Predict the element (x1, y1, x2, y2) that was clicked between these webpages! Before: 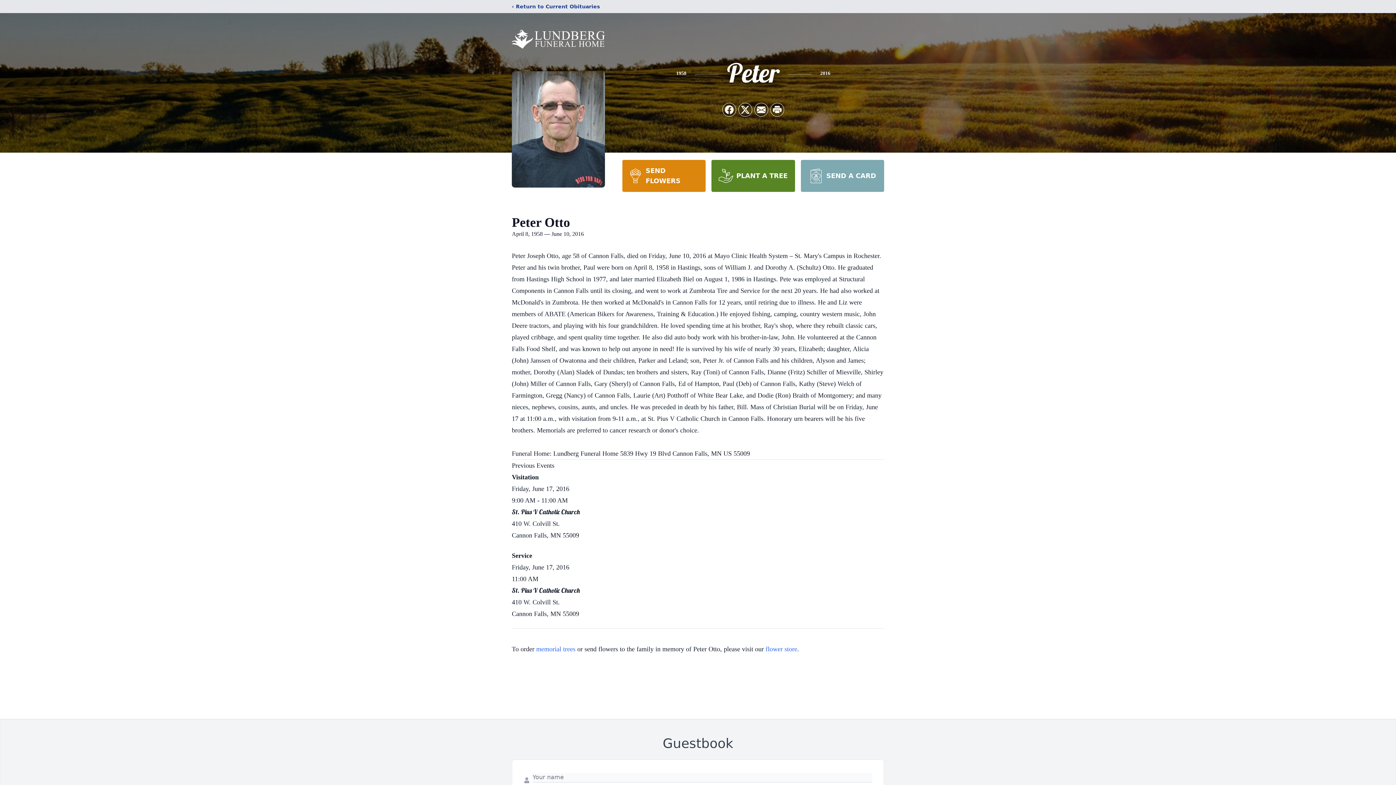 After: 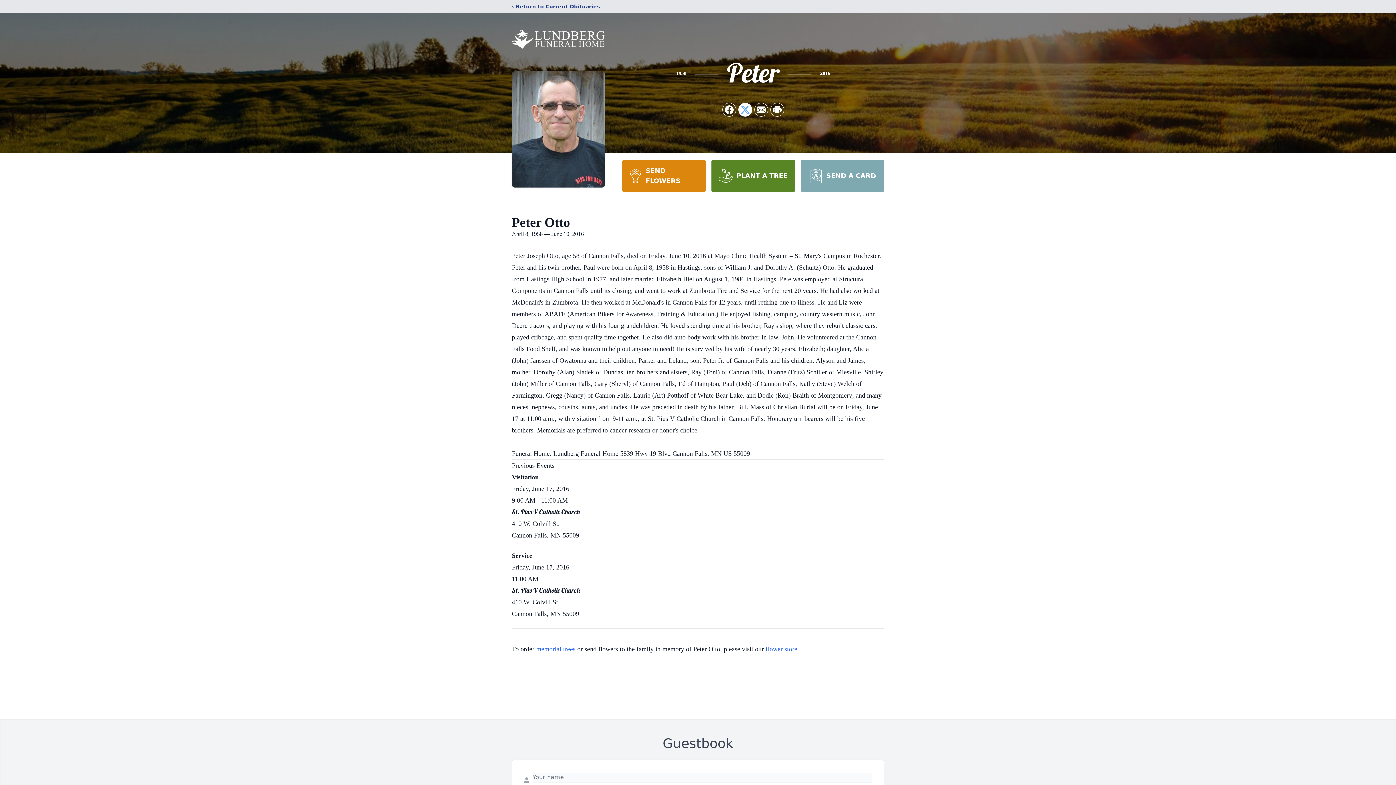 Action: bbox: (738, 103, 752, 116) label: Share on X